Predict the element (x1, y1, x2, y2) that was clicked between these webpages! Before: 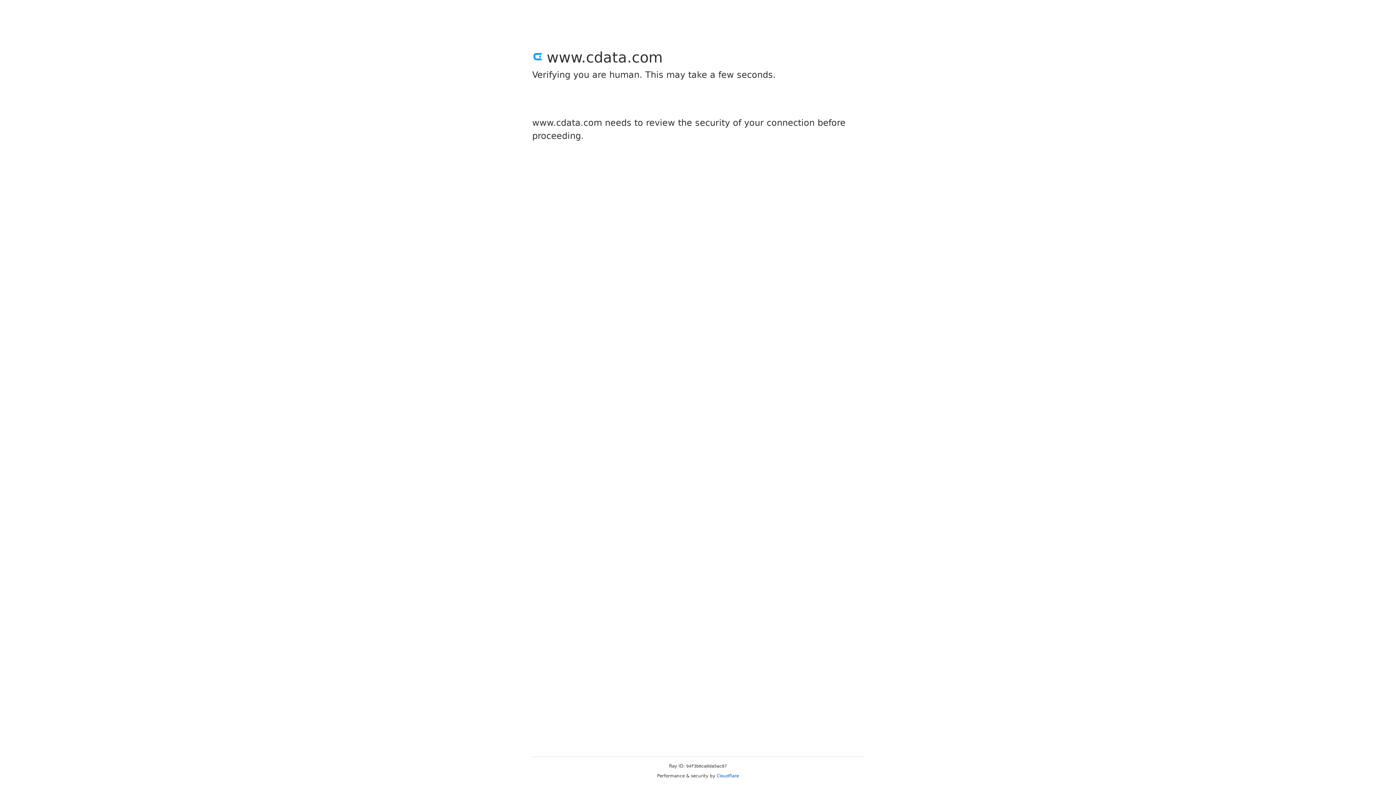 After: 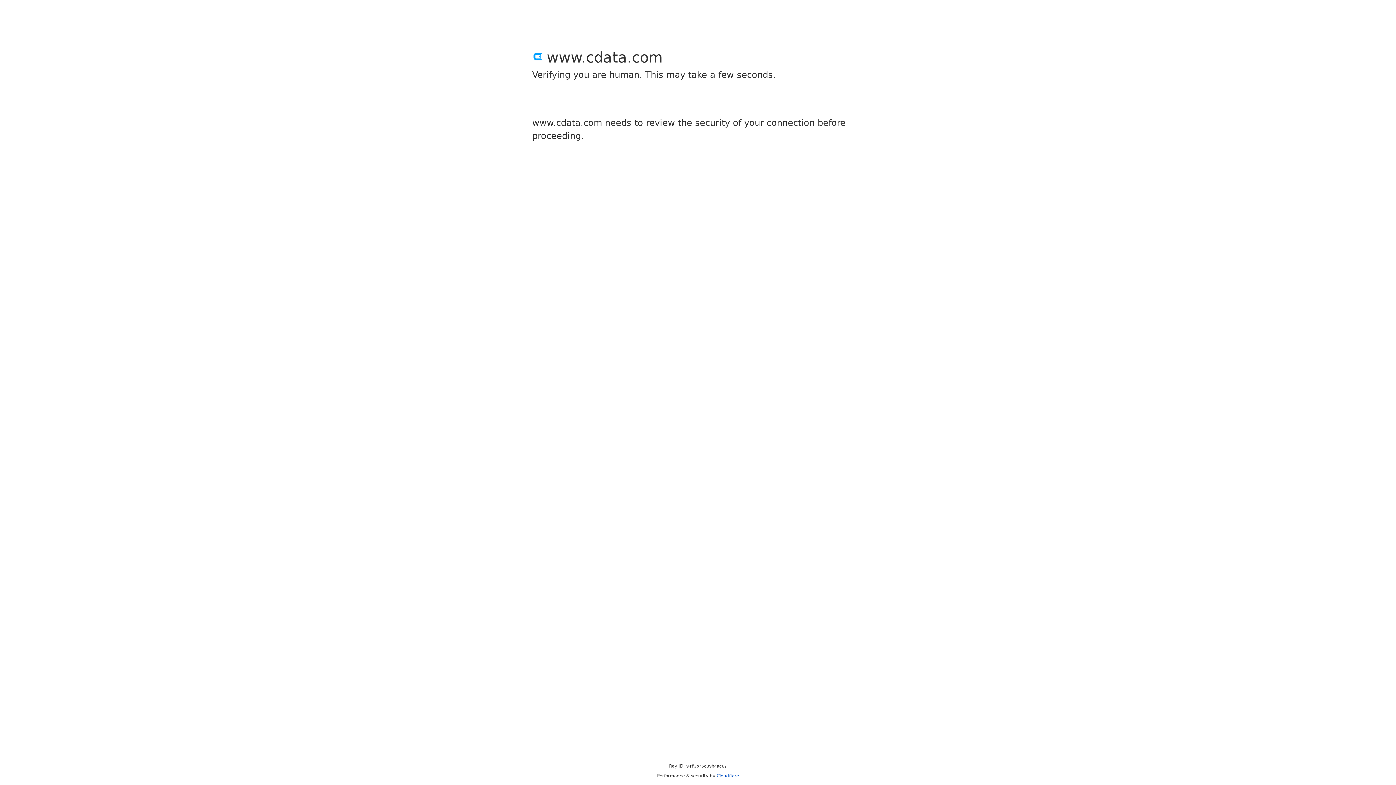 Action: label: Cloudflare bbox: (716, 773, 739, 778)